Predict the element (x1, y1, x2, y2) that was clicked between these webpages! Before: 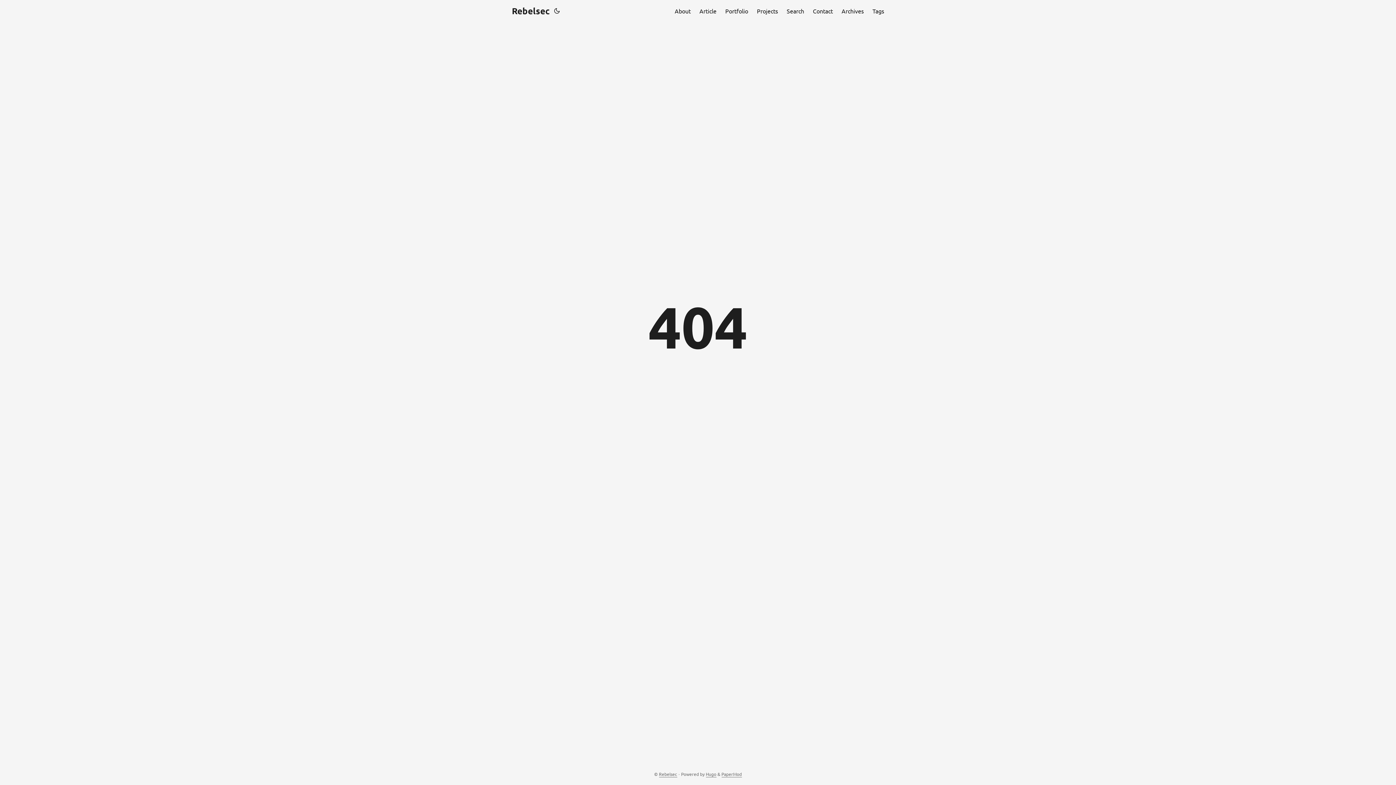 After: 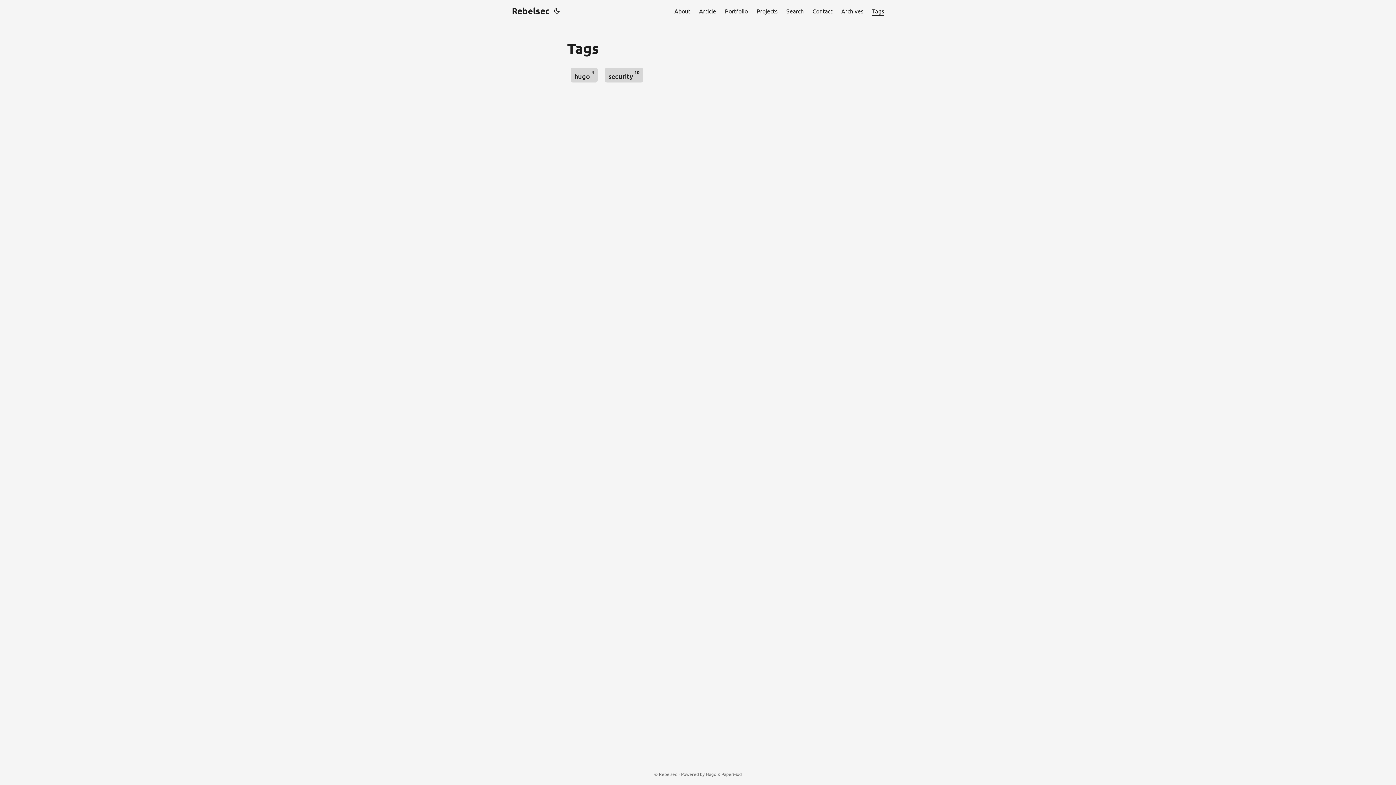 Action: label: Tags bbox: (872, 0, 884, 21)